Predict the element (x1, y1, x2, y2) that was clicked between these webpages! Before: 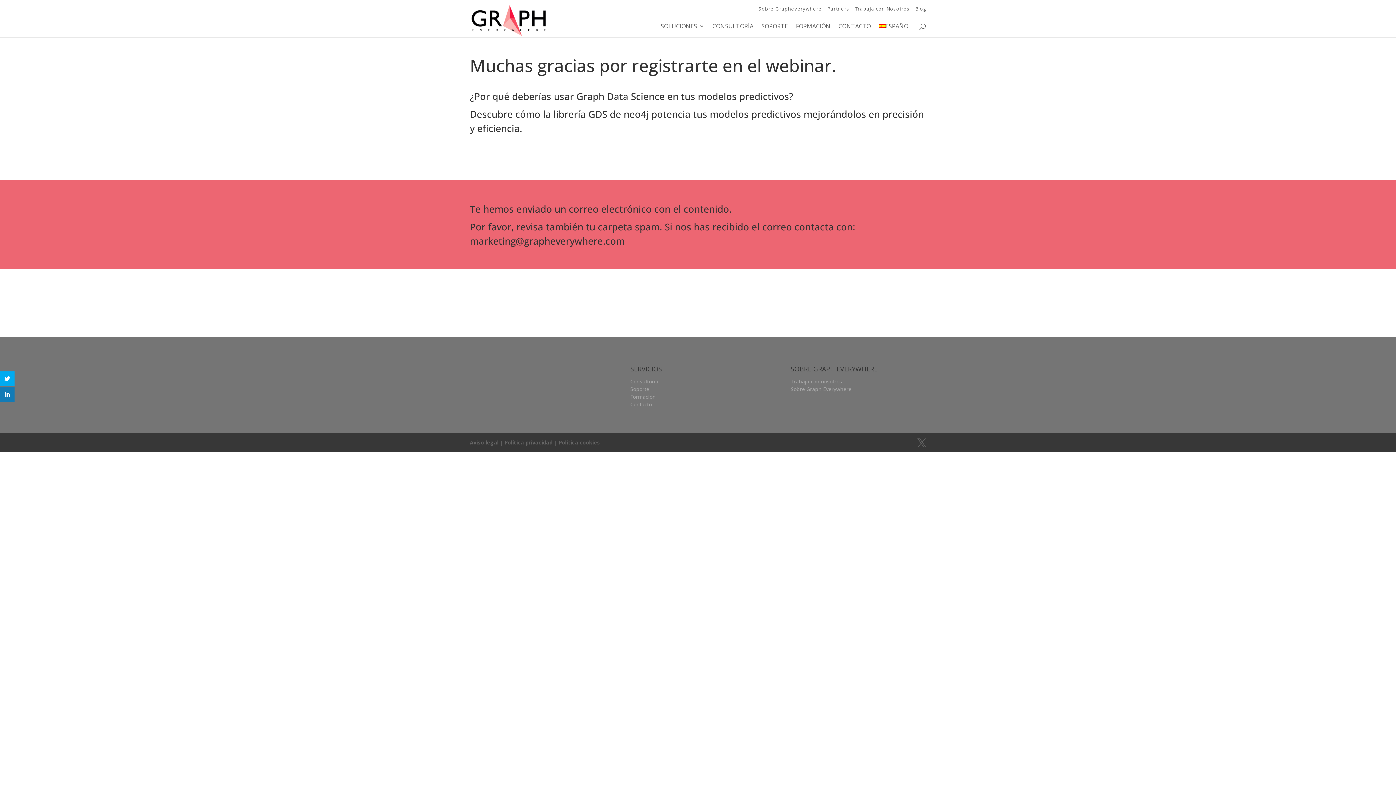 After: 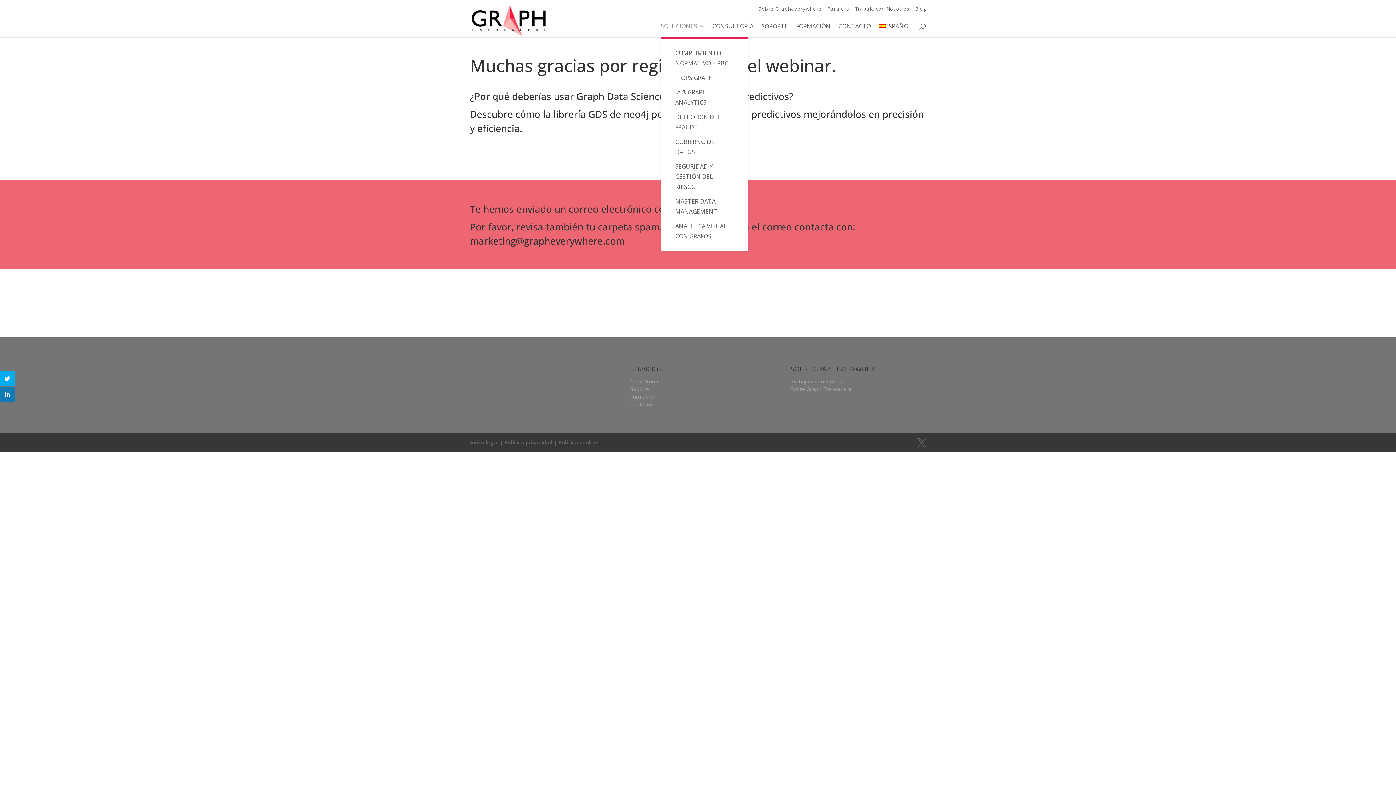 Action: label: SOLUCIONES bbox: (660, 23, 704, 37)